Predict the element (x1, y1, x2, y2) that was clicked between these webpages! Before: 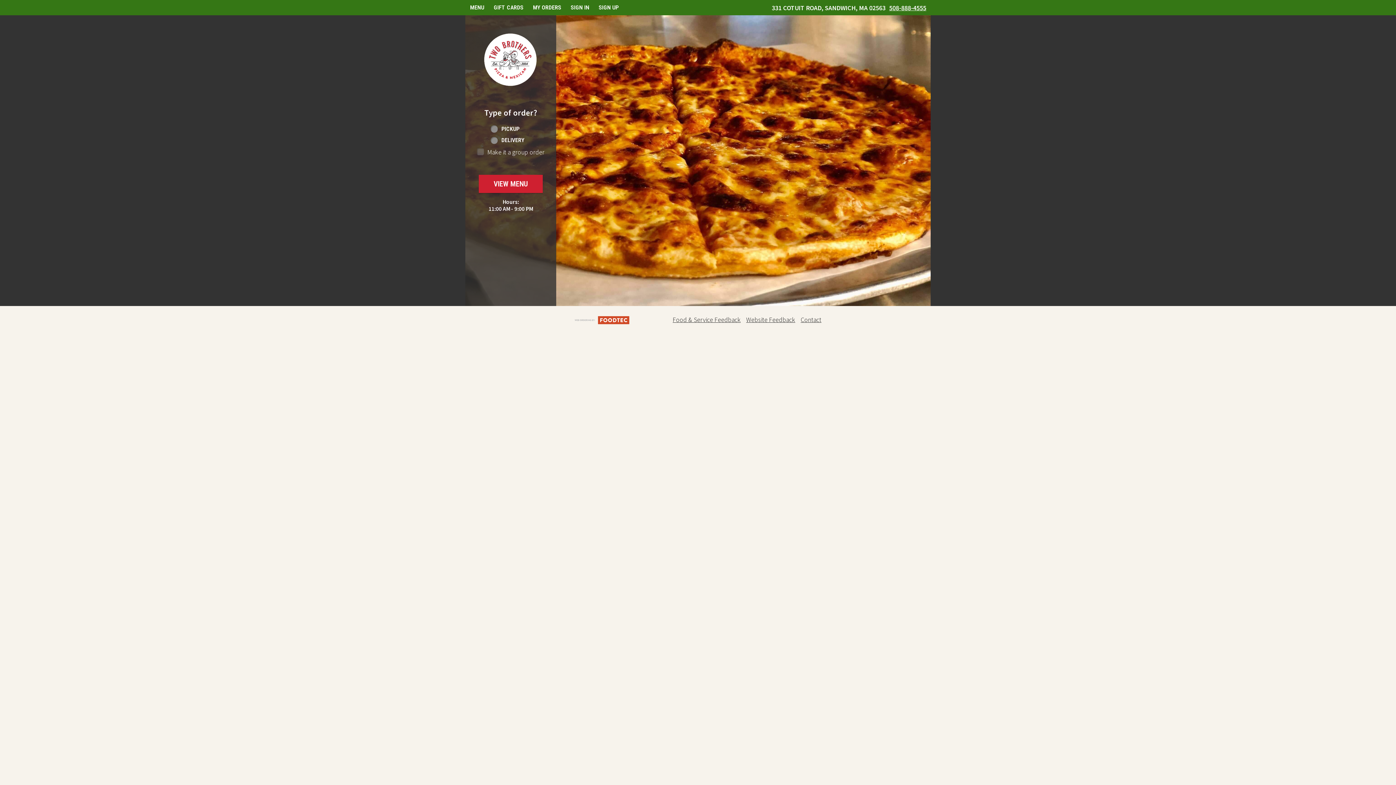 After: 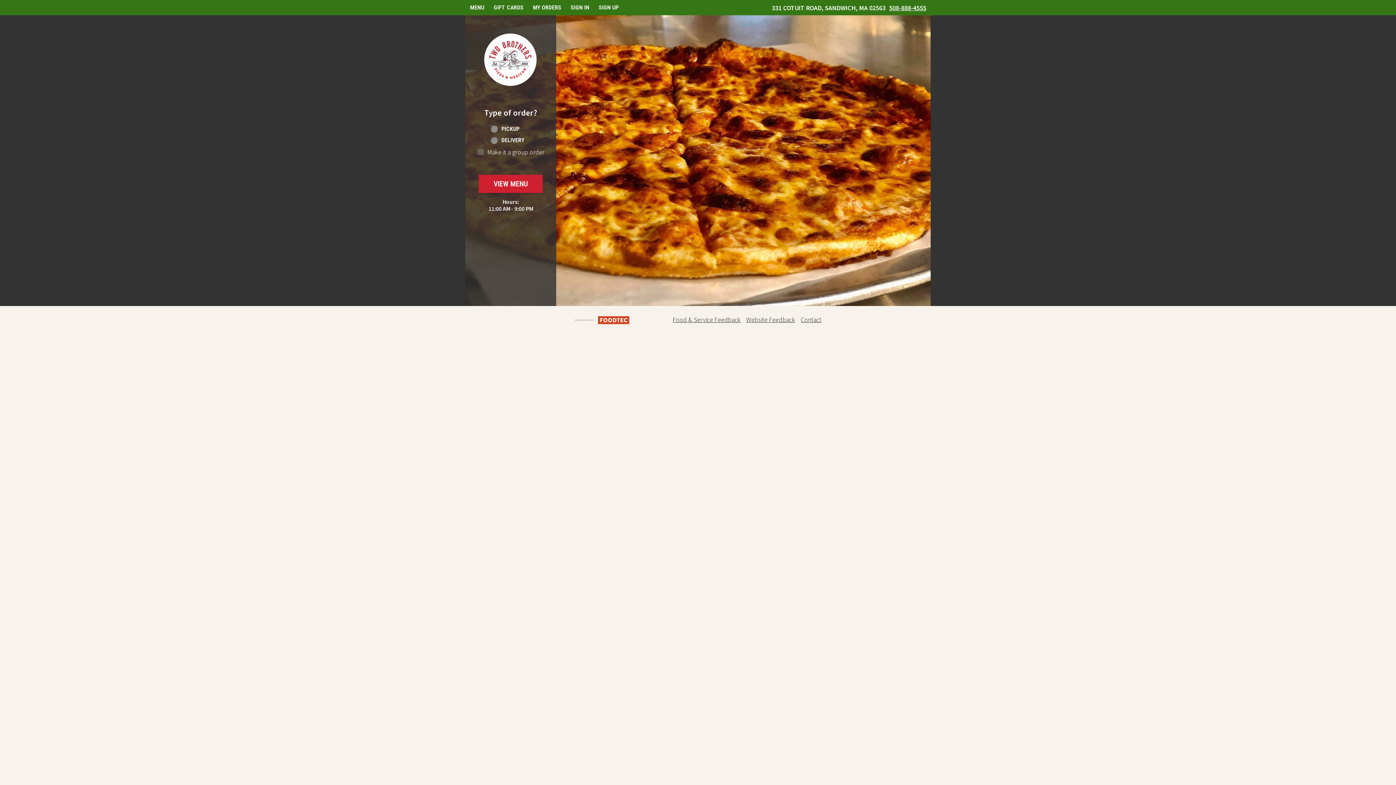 Action: bbox: (889, 3, 926, 12) label: 508-888-4555